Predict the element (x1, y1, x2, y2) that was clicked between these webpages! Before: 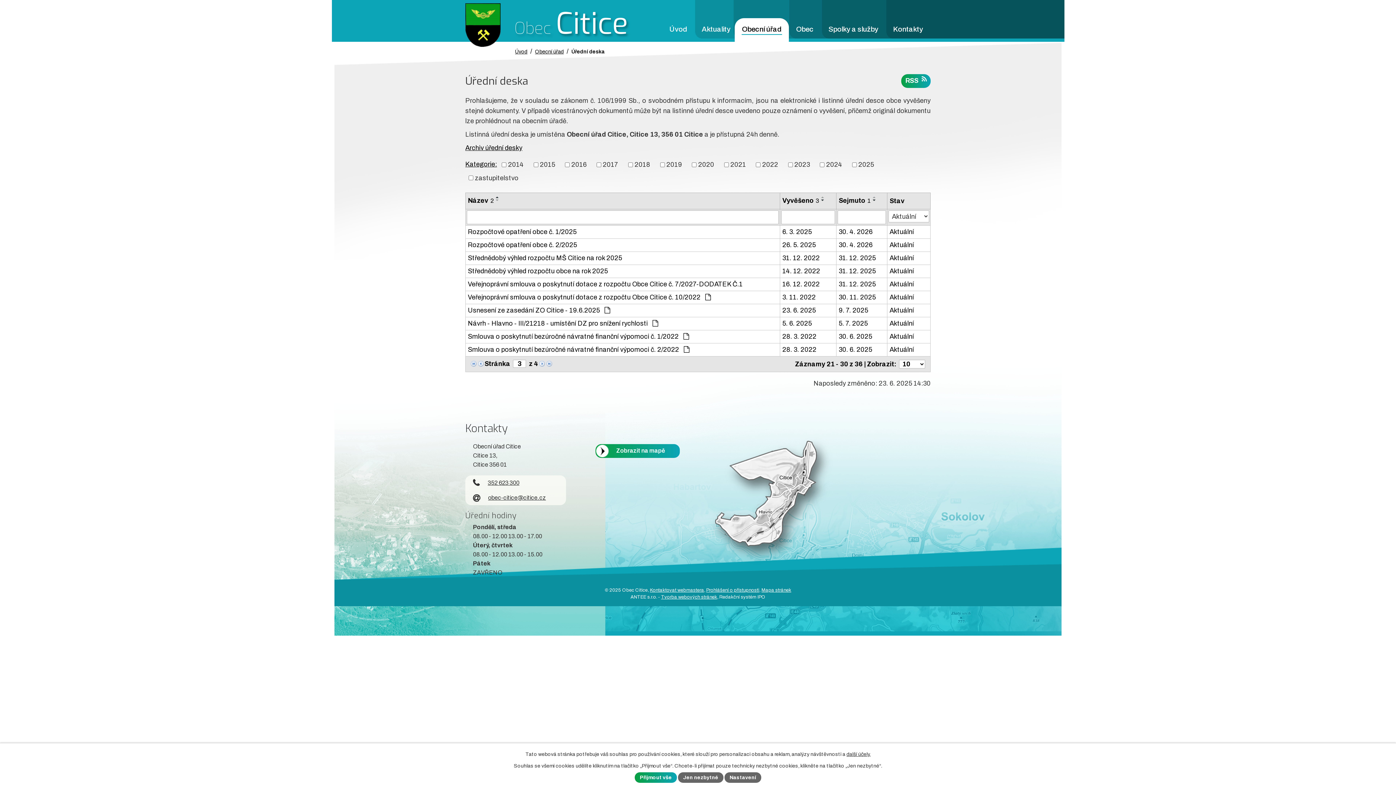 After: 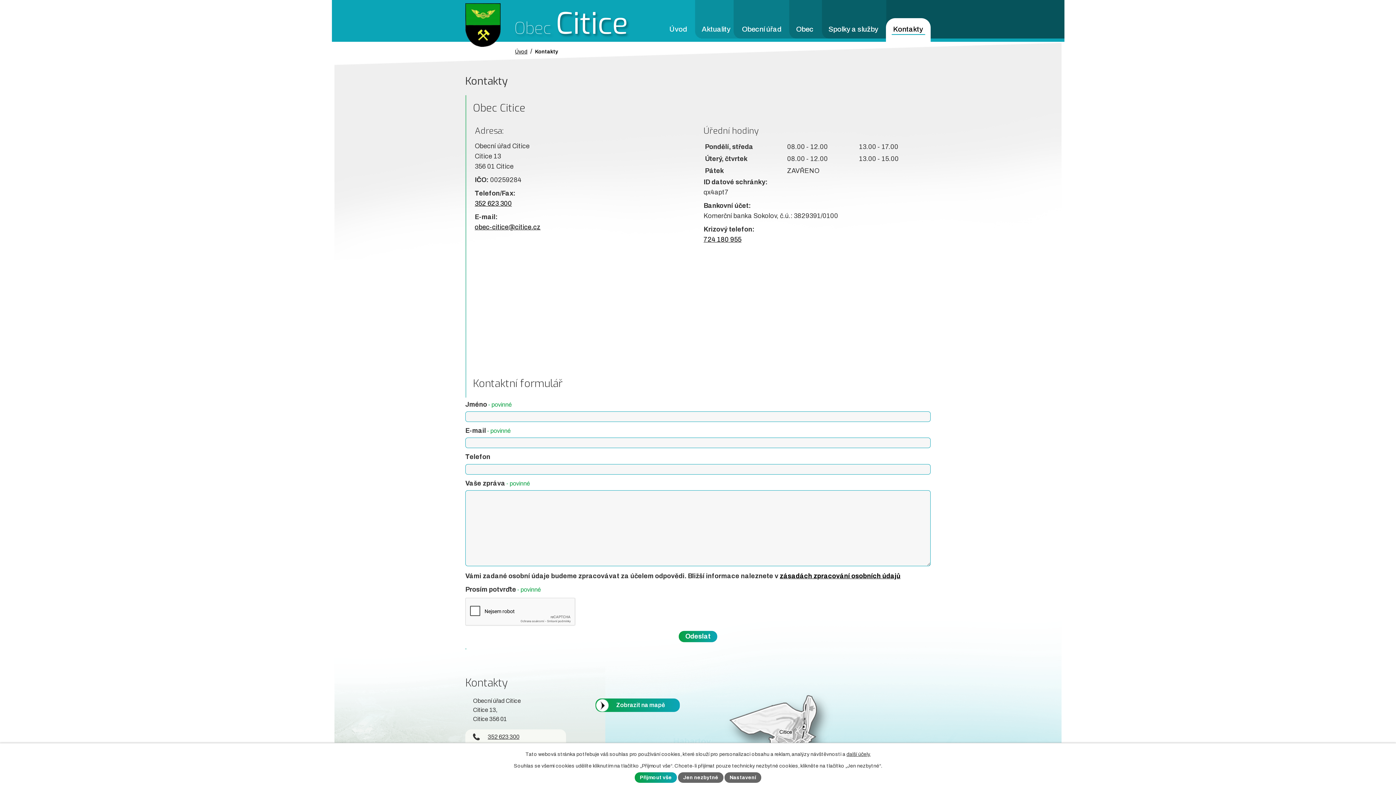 Action: bbox: (886, 18, 930, 39) label: Kontakty